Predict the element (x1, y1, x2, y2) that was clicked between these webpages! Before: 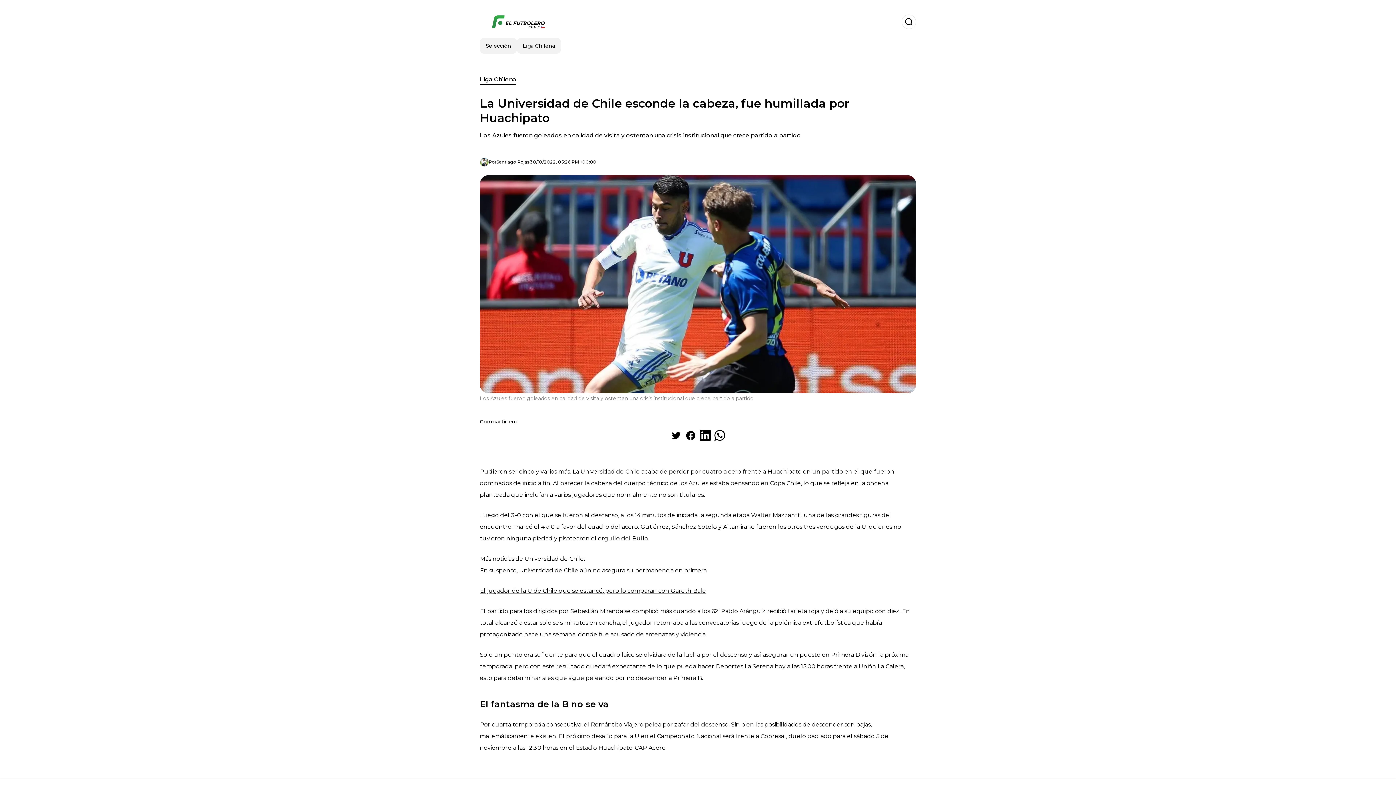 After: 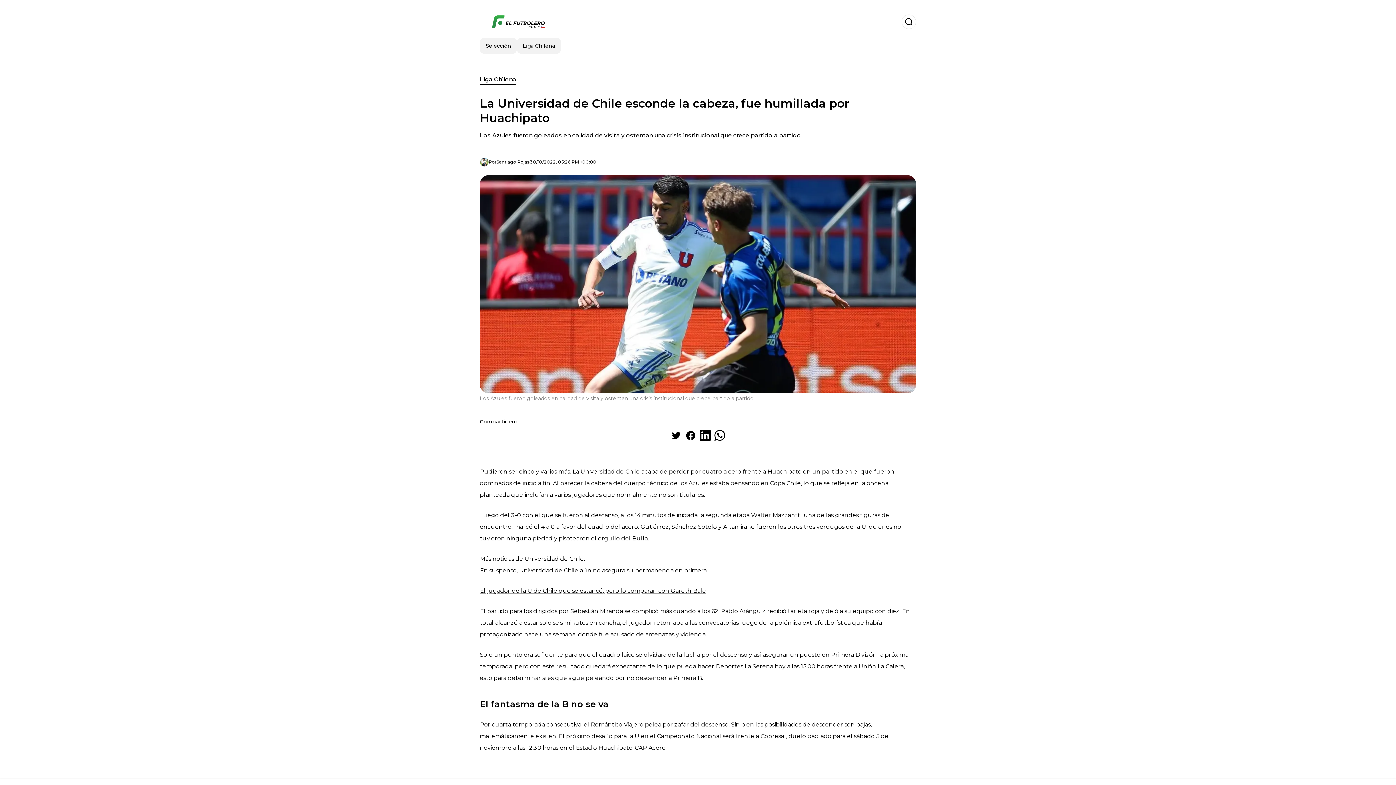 Action: label: El jugador de la U de Chile que se estancó, pero lo comparan con Gareth Bale bbox: (480, 587, 706, 594)